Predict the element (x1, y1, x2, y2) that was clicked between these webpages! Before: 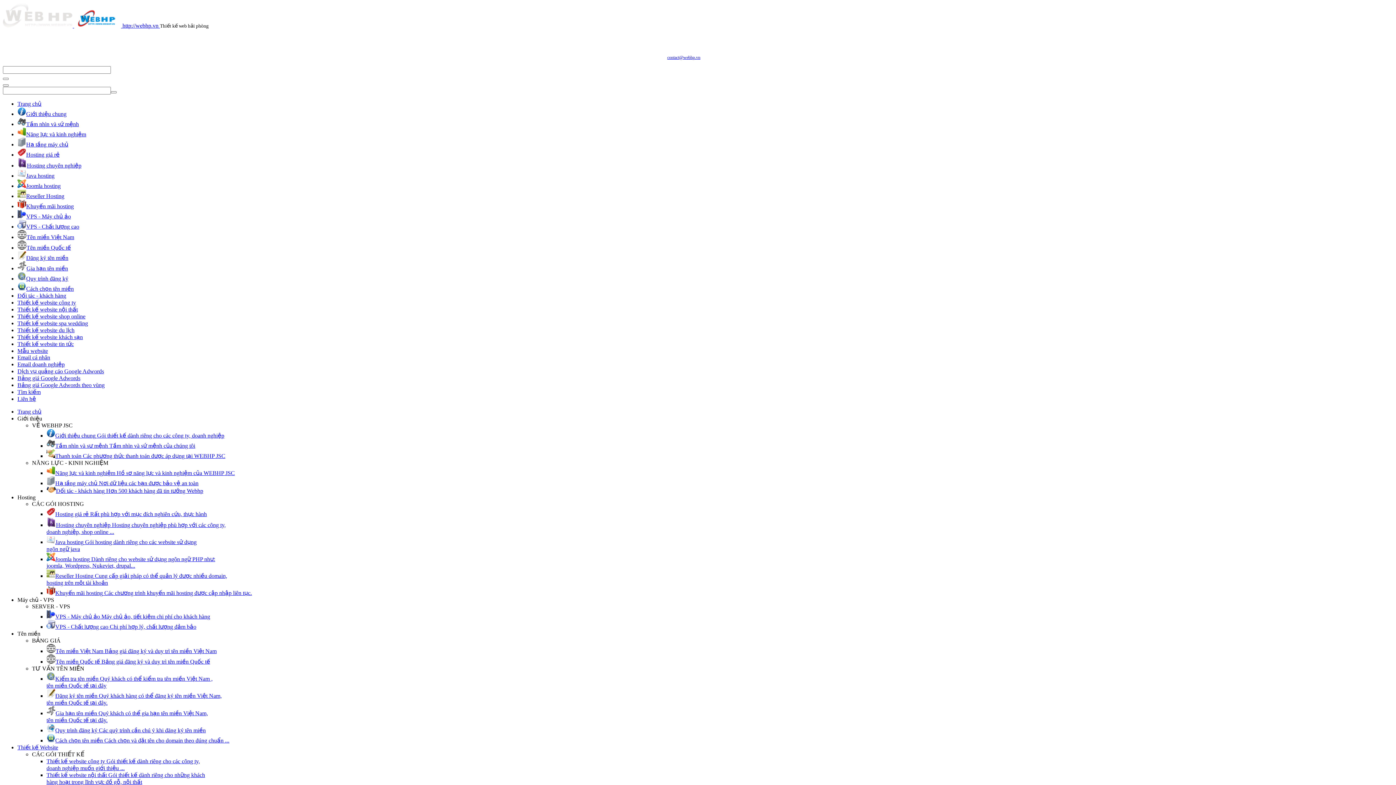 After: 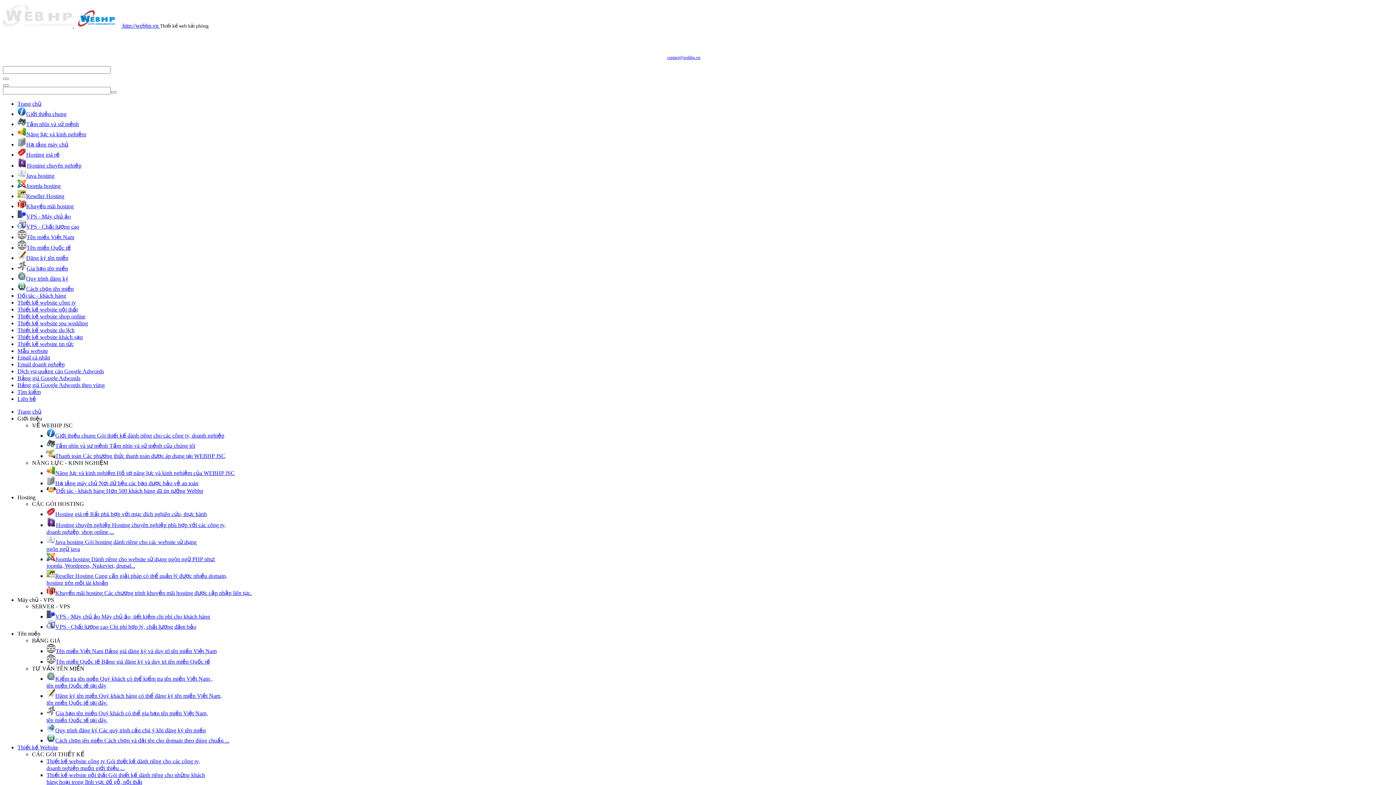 Action: label: Tìm kiếm bbox: (17, 389, 40, 395)